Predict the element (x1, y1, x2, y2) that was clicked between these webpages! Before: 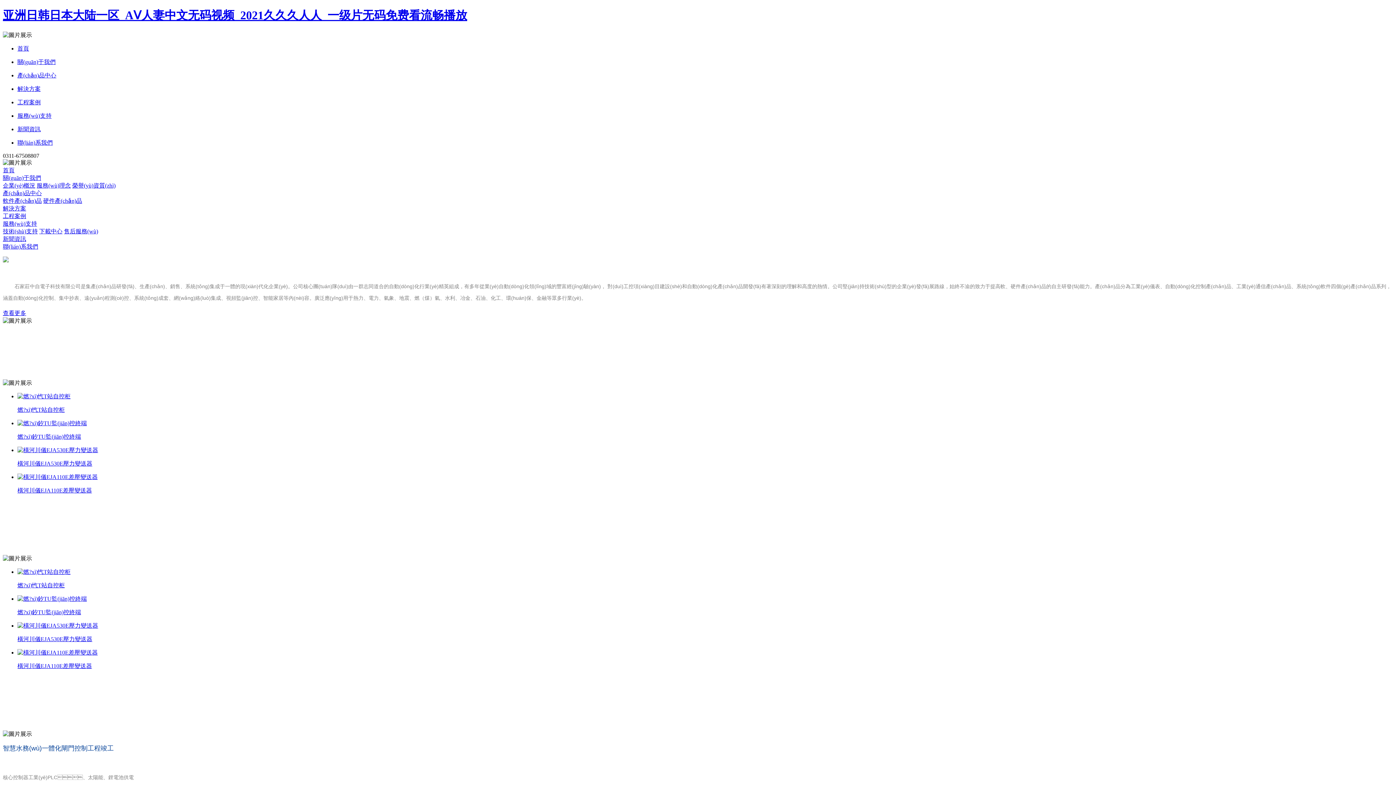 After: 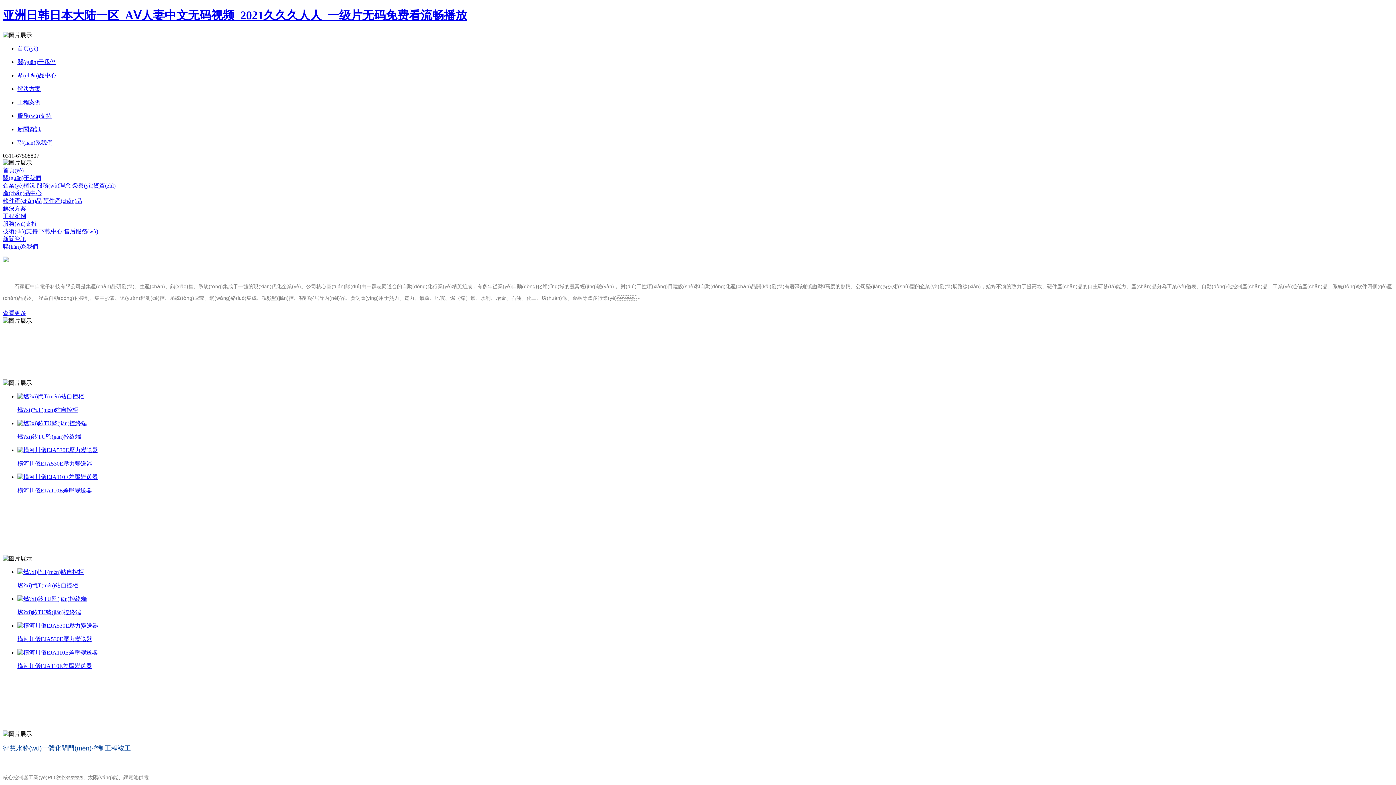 Action: bbox: (2, 8, 467, 21) label: 亚洲日韩日本大陆一区_AⅤ人妻中文无码视频_2021久久久人人_一级片无码免费看流畅播放